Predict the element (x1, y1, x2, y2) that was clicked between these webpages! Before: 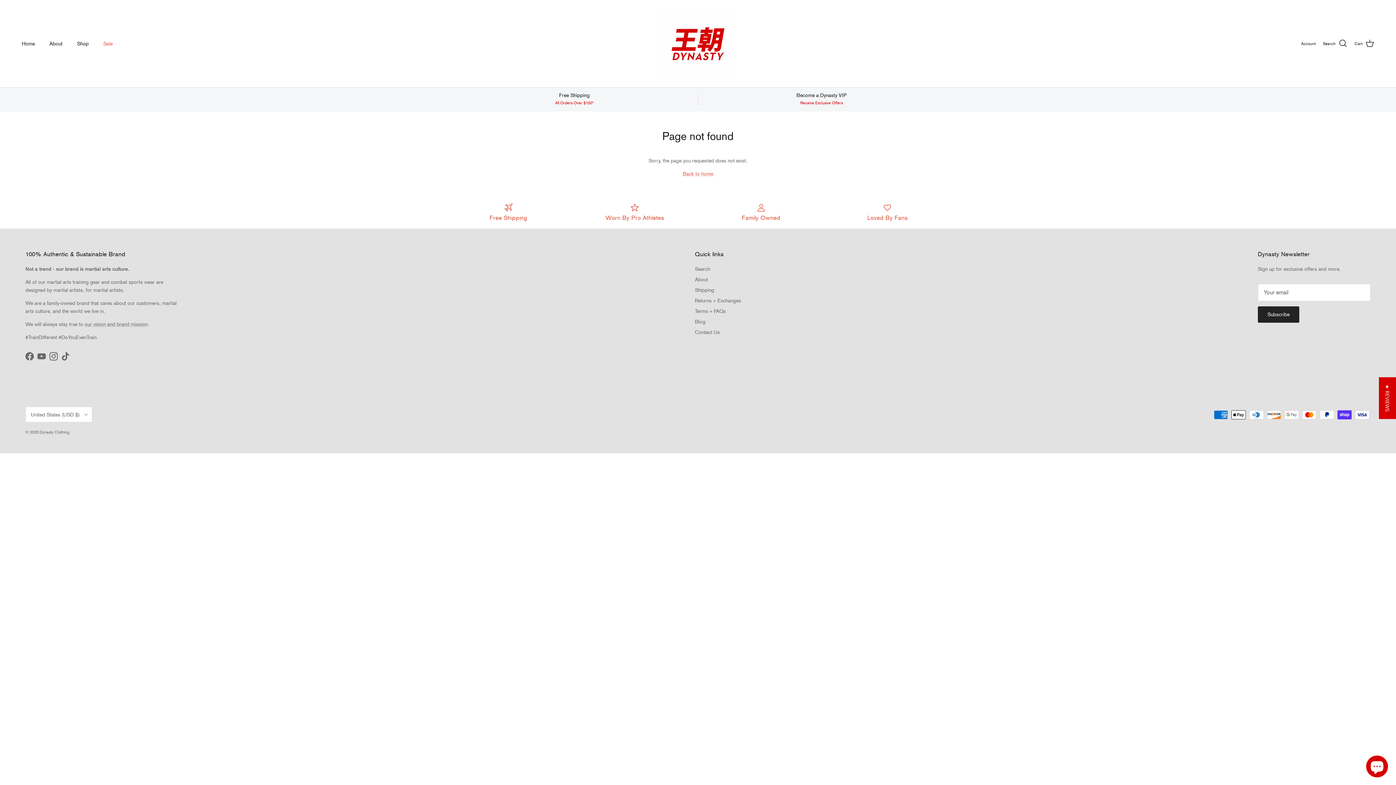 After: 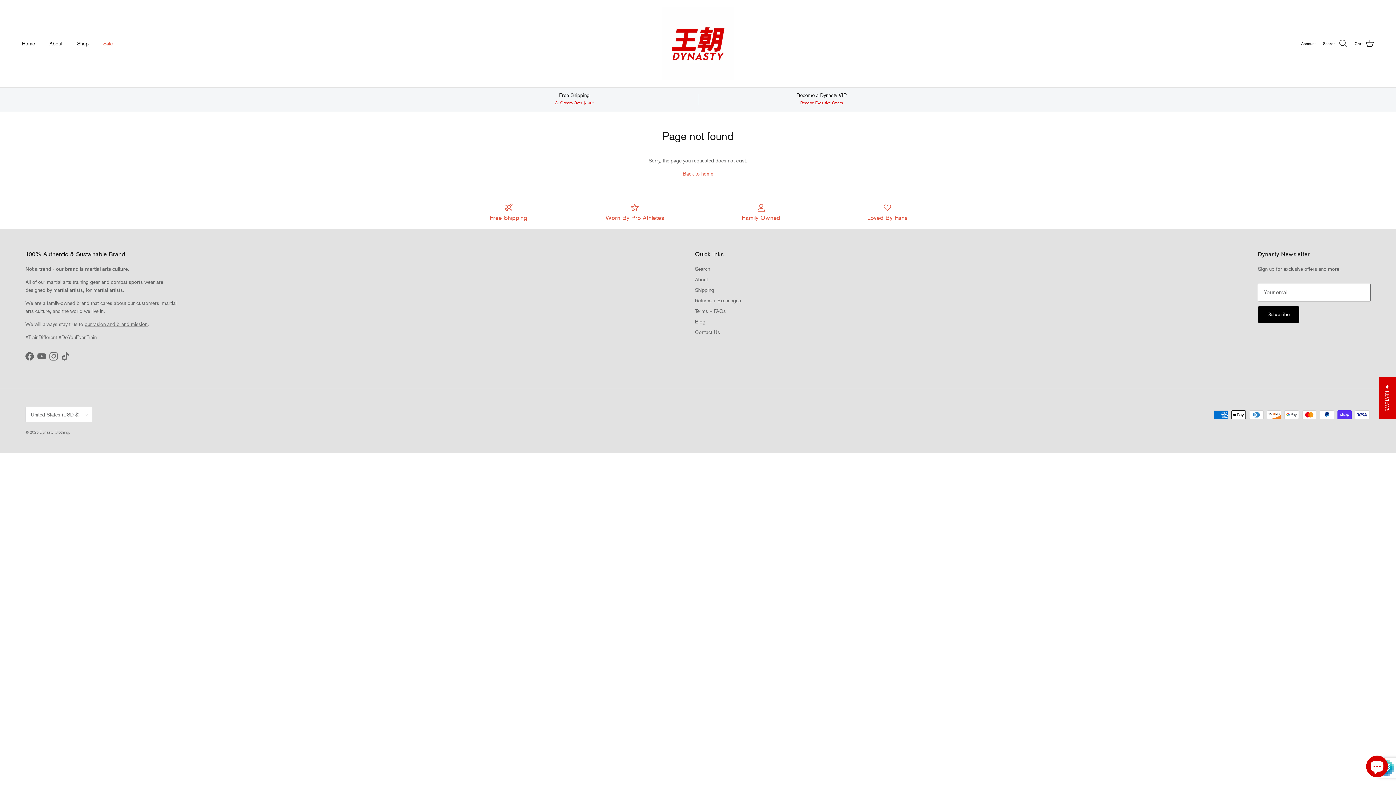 Action: label: Subscribe bbox: (1258, 306, 1299, 322)